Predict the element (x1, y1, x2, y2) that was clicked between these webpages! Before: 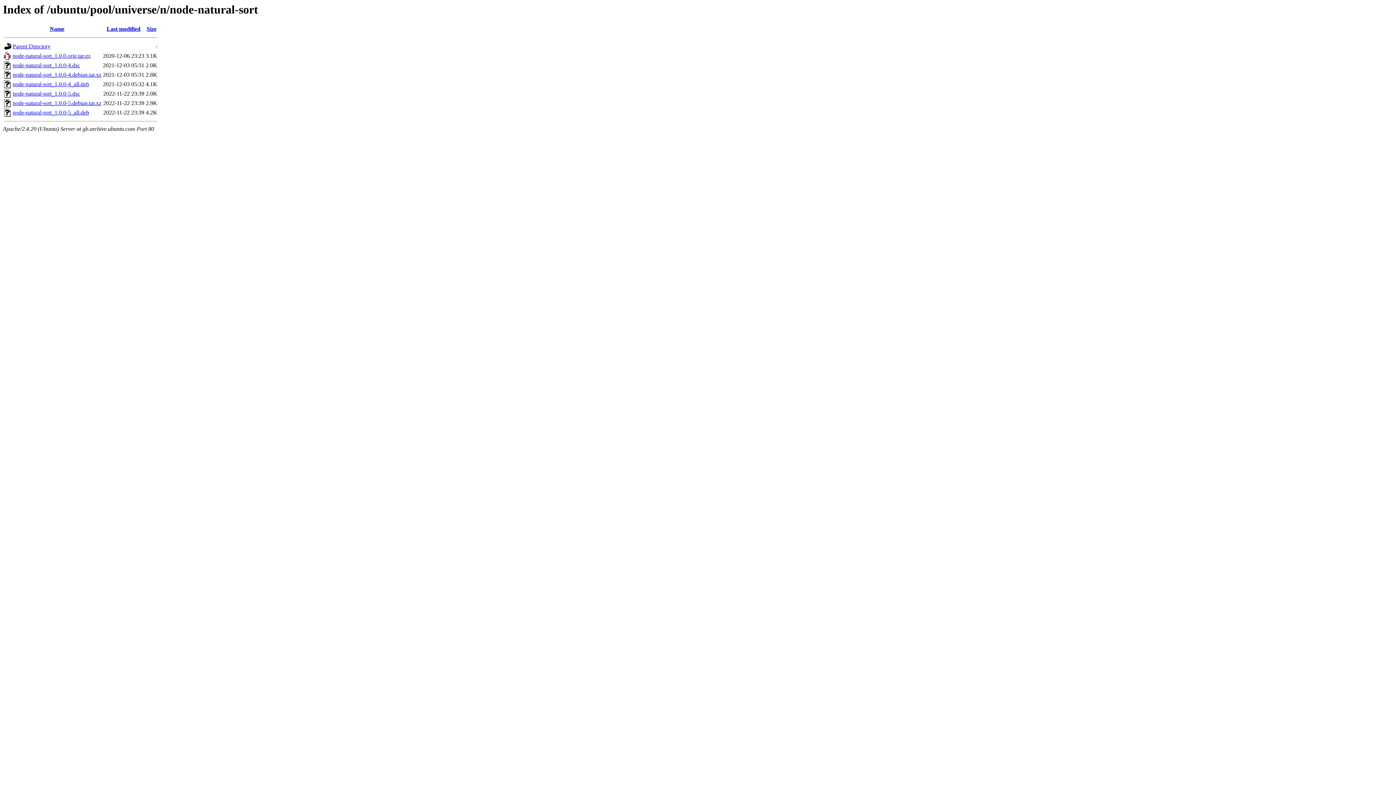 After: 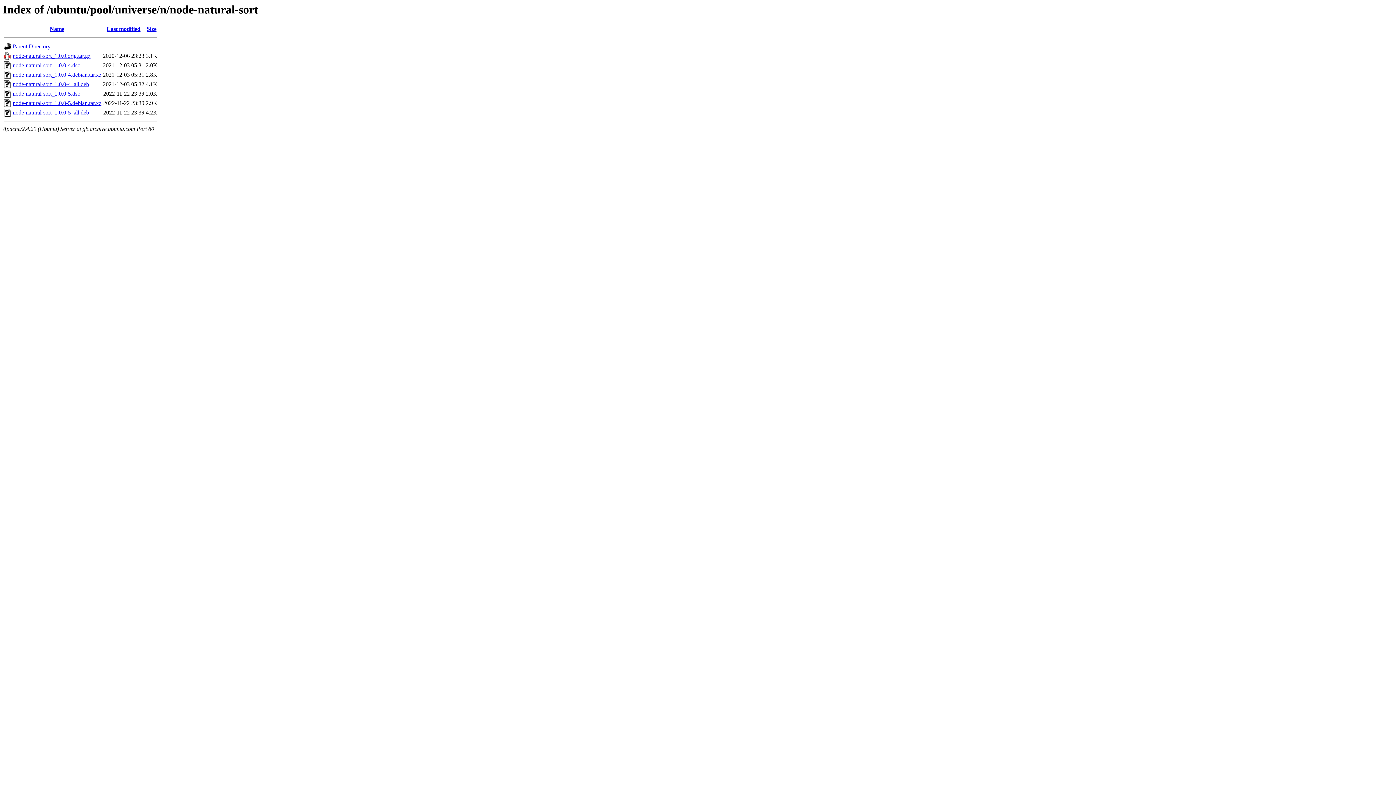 Action: bbox: (12, 100, 101, 106) label: node-natural-sort_1.0.0-5.debian.tar.xz